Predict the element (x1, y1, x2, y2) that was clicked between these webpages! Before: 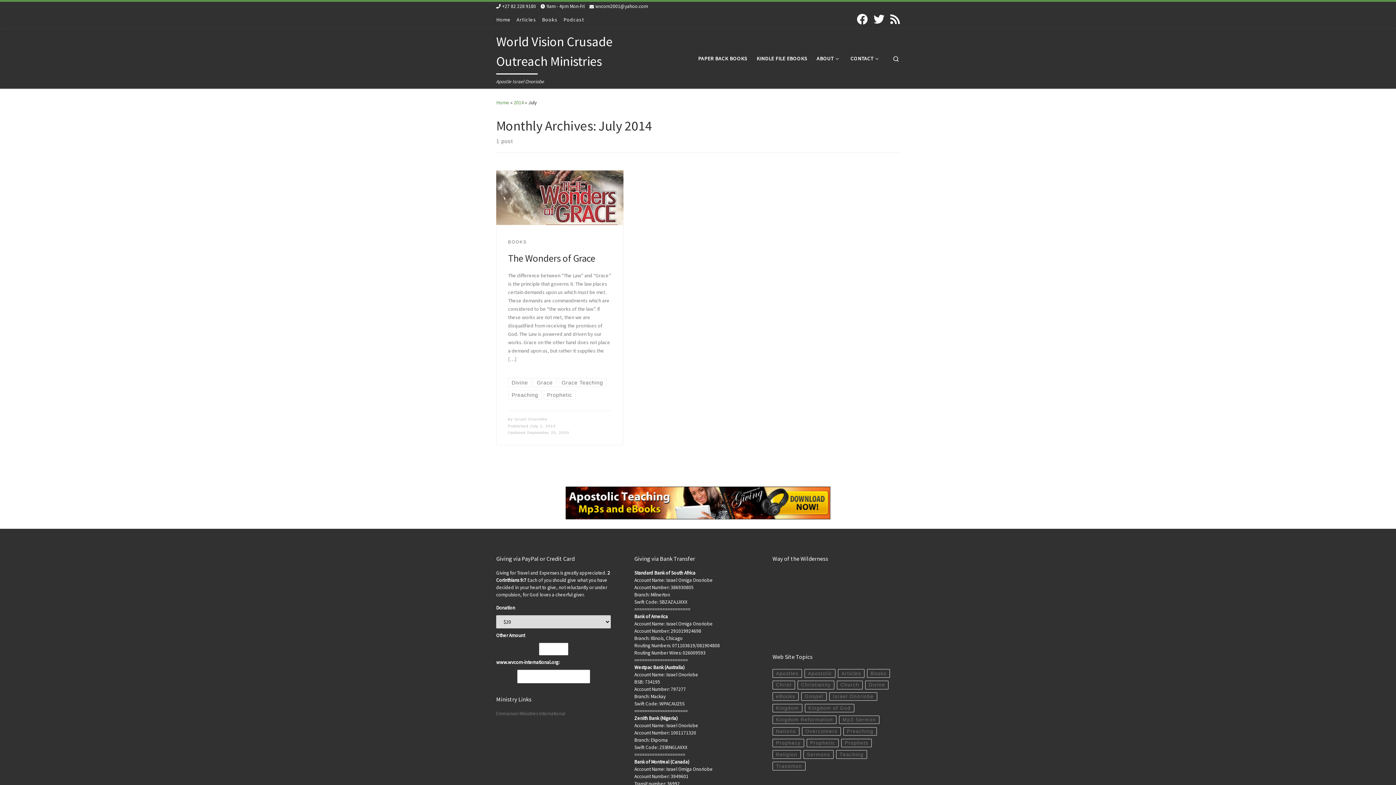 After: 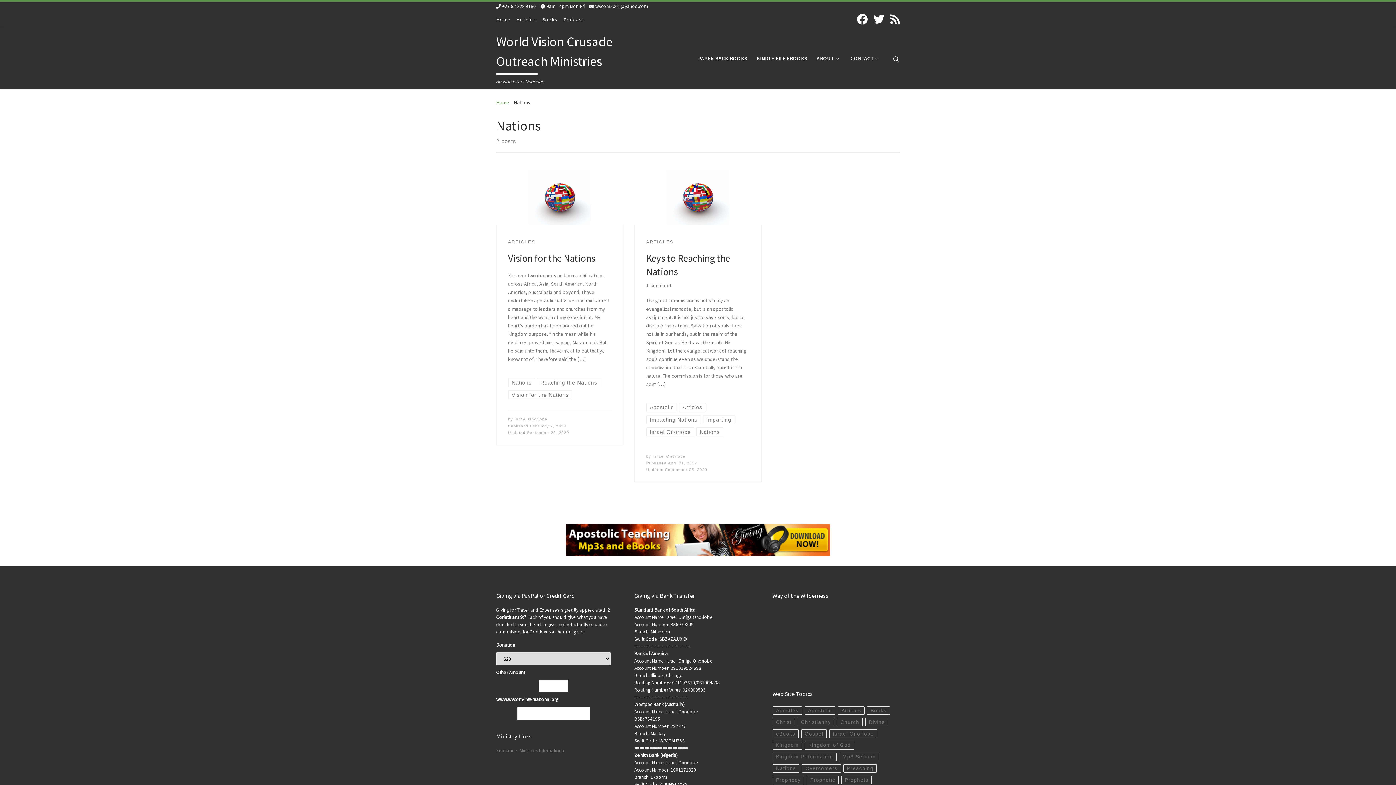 Action: bbox: (772, 727, 799, 736) label: Nations